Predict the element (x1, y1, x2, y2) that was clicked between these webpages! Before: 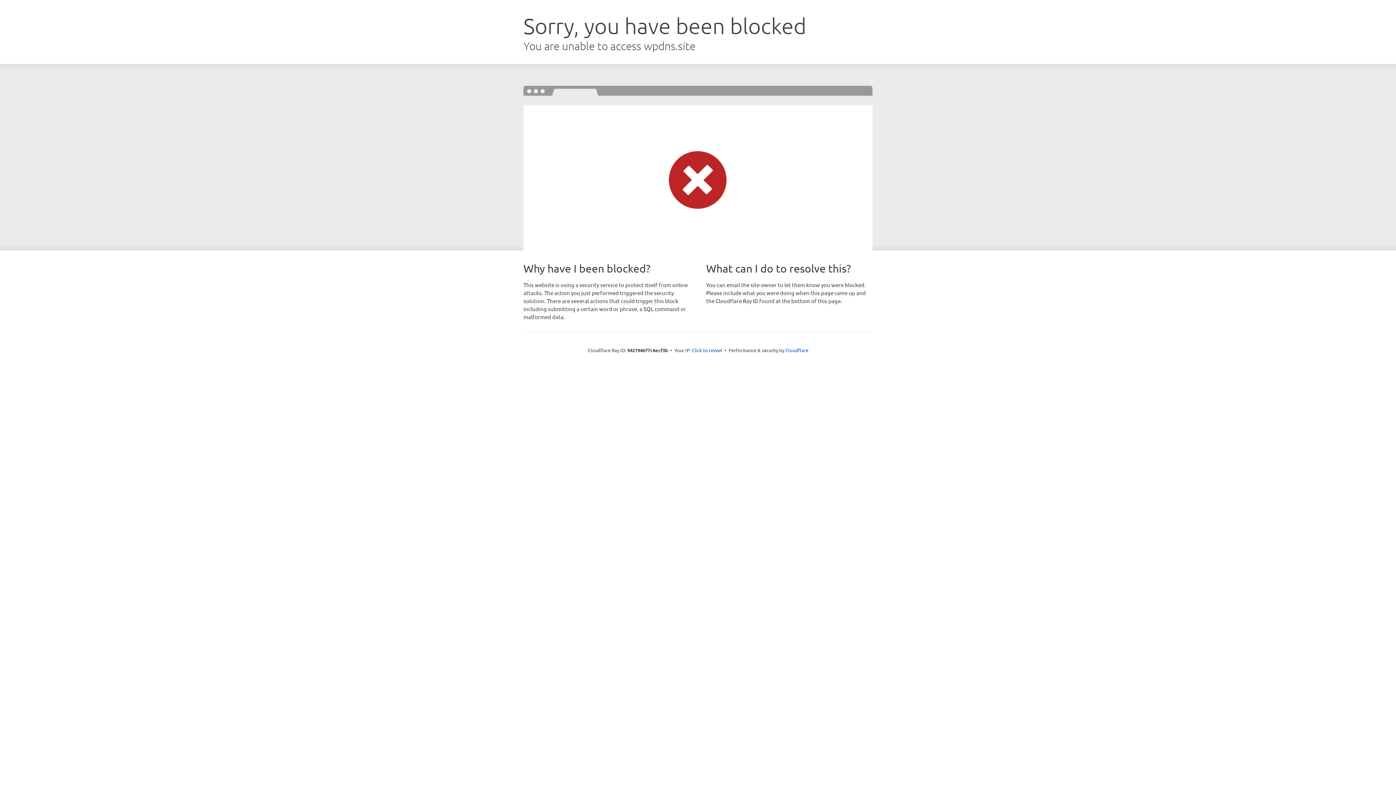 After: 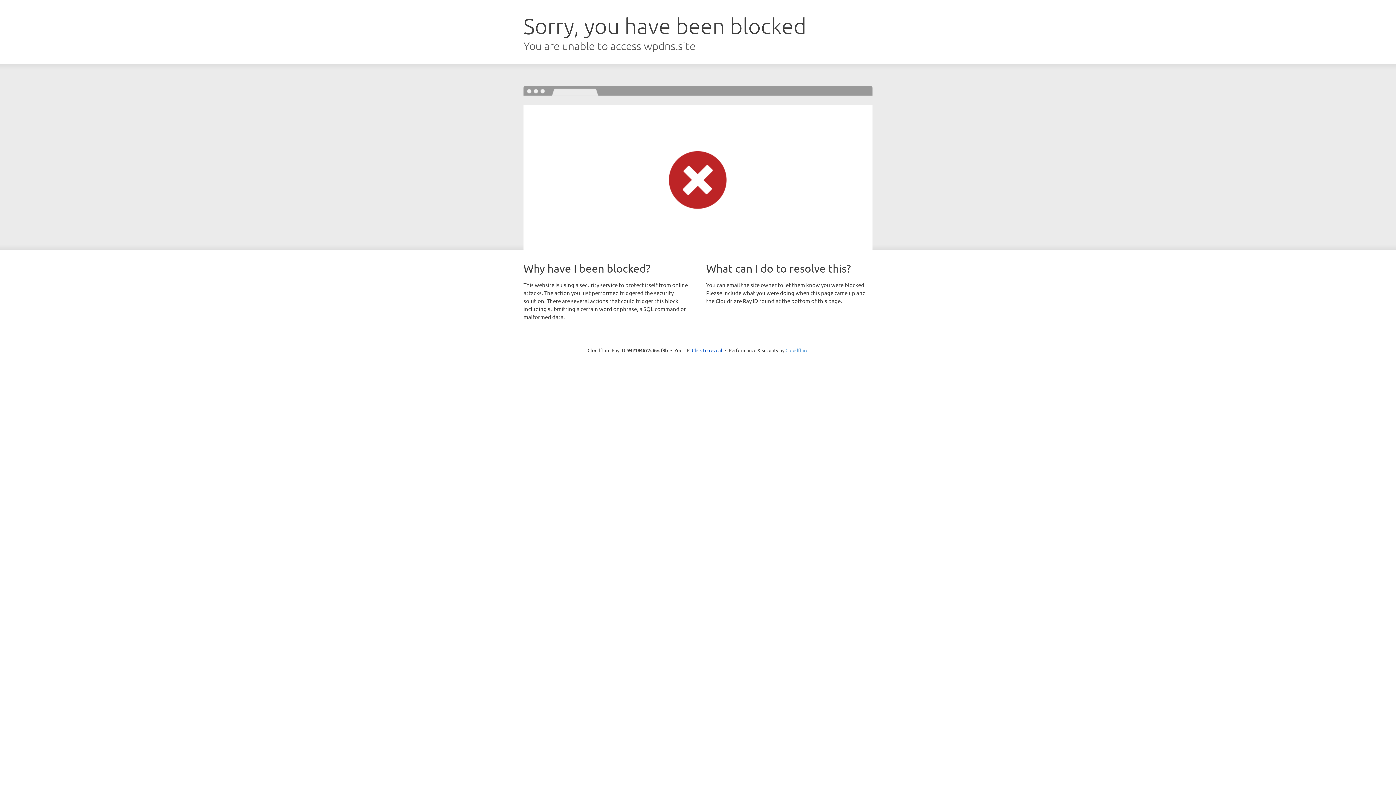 Action: bbox: (785, 347, 808, 353) label: Cloudflare